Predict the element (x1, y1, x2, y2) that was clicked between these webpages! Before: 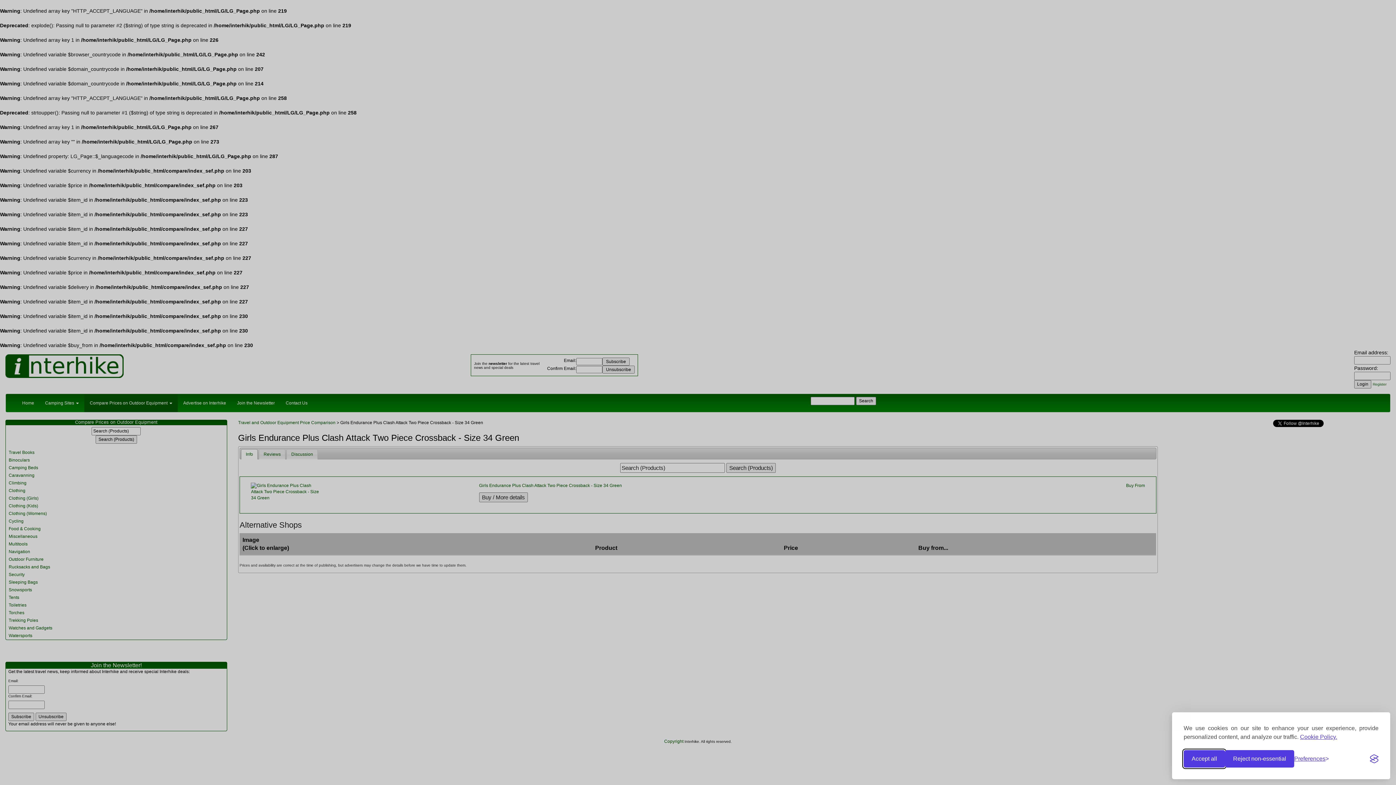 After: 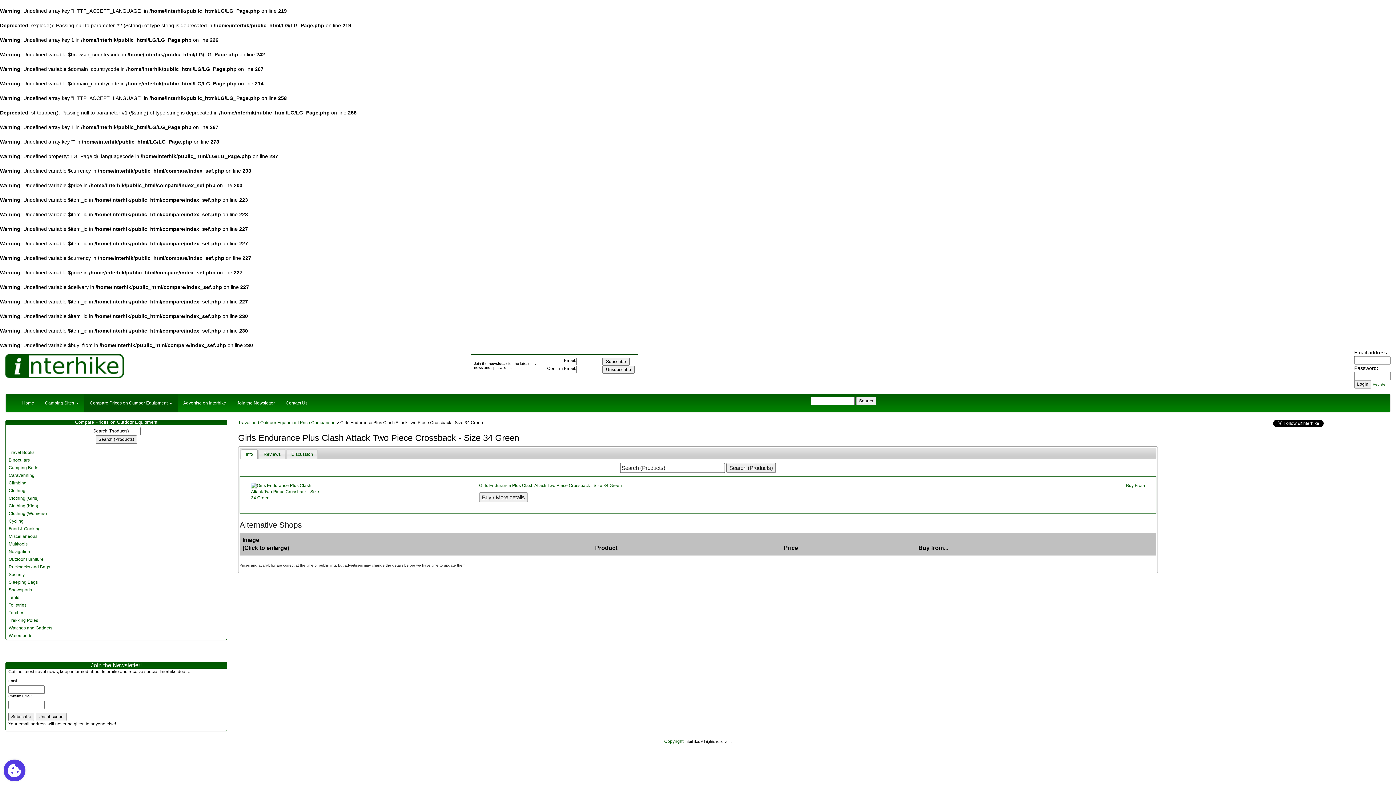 Action: label: Accept all cookies bbox: (1184, 750, 1225, 768)